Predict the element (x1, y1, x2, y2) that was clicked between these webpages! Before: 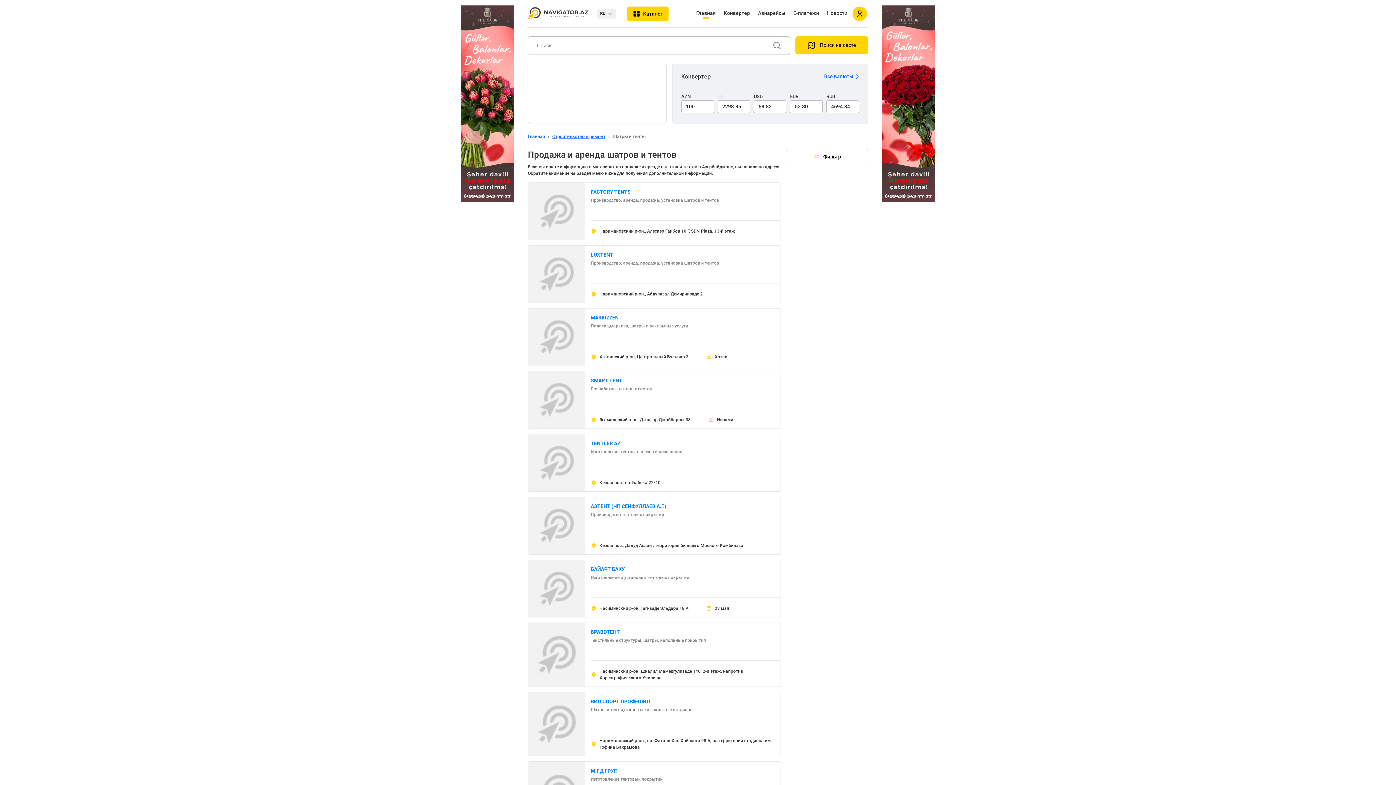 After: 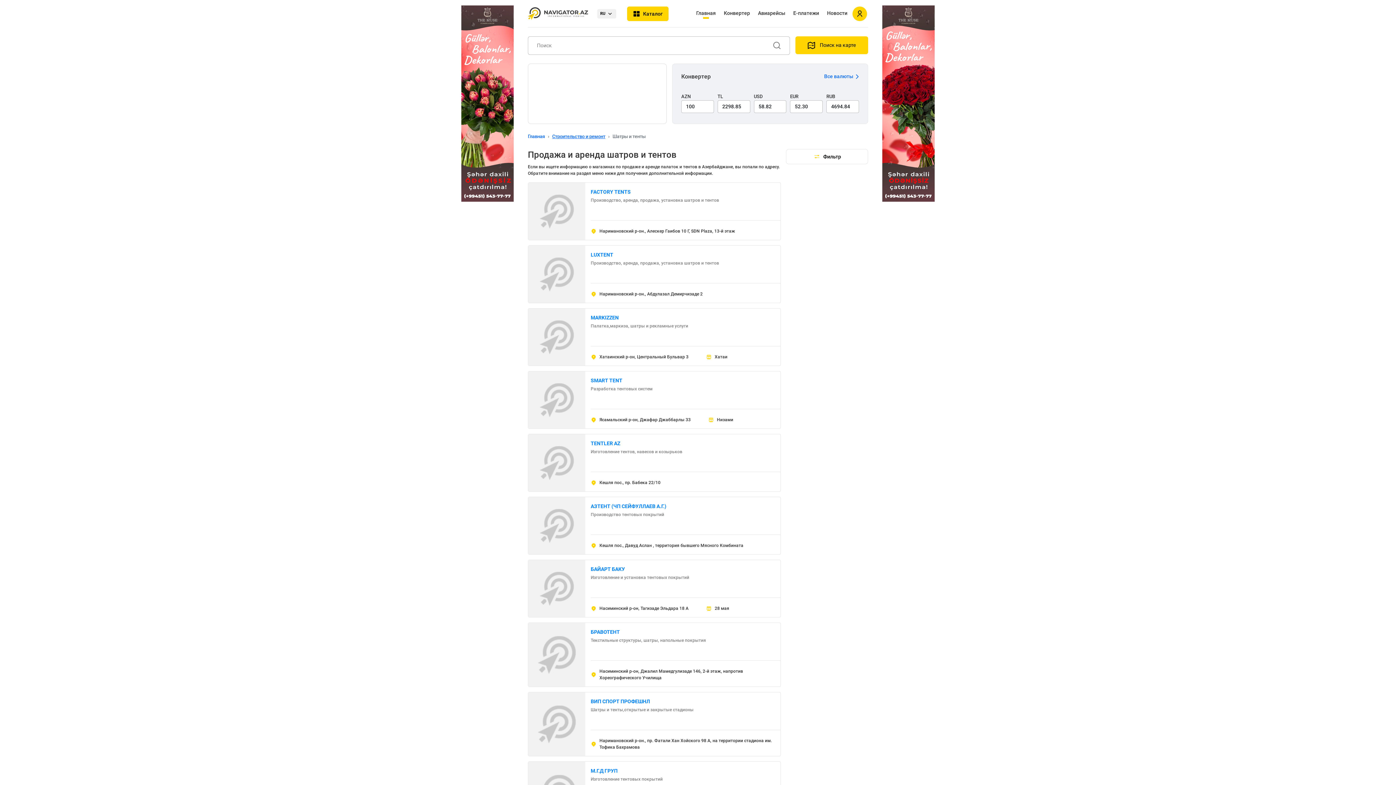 Action: bbox: (882, 5, 934, 780)